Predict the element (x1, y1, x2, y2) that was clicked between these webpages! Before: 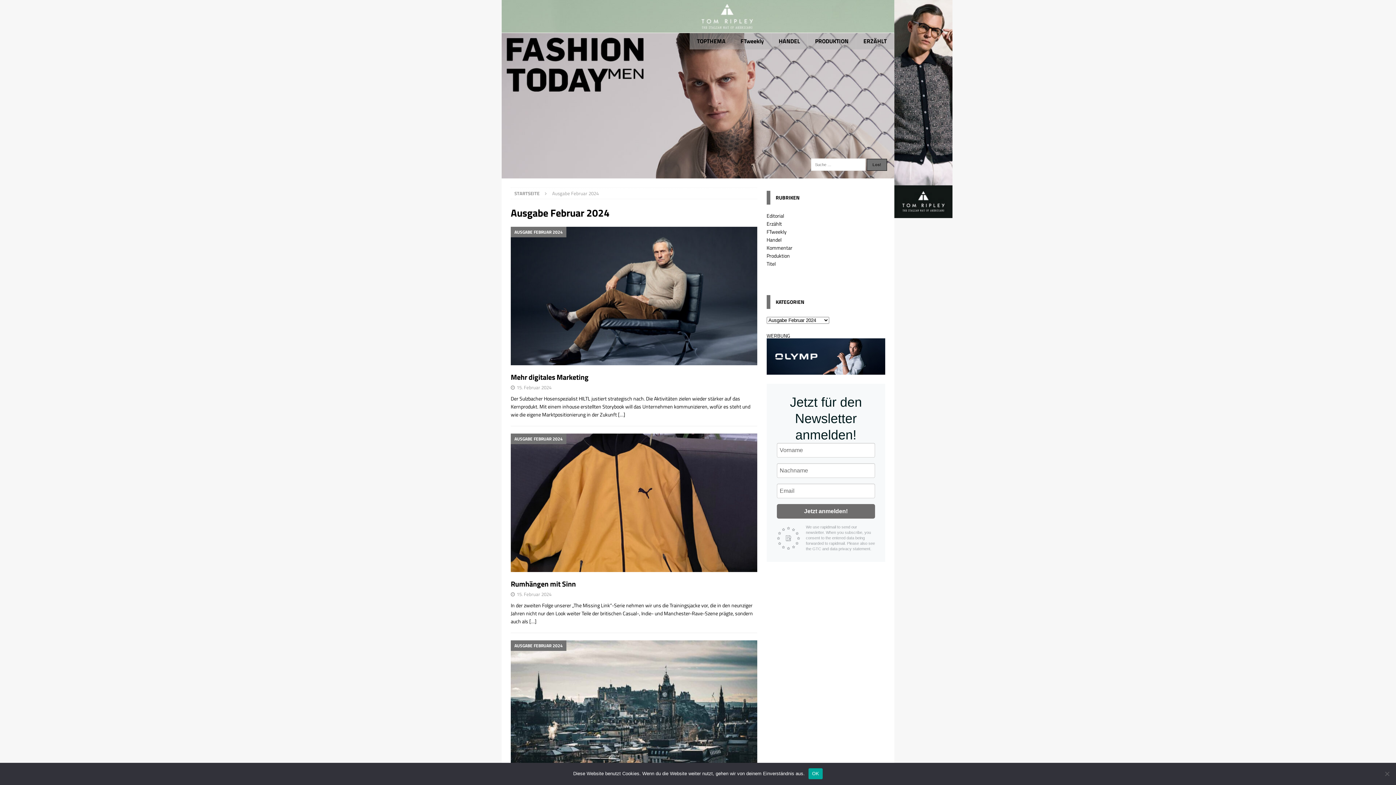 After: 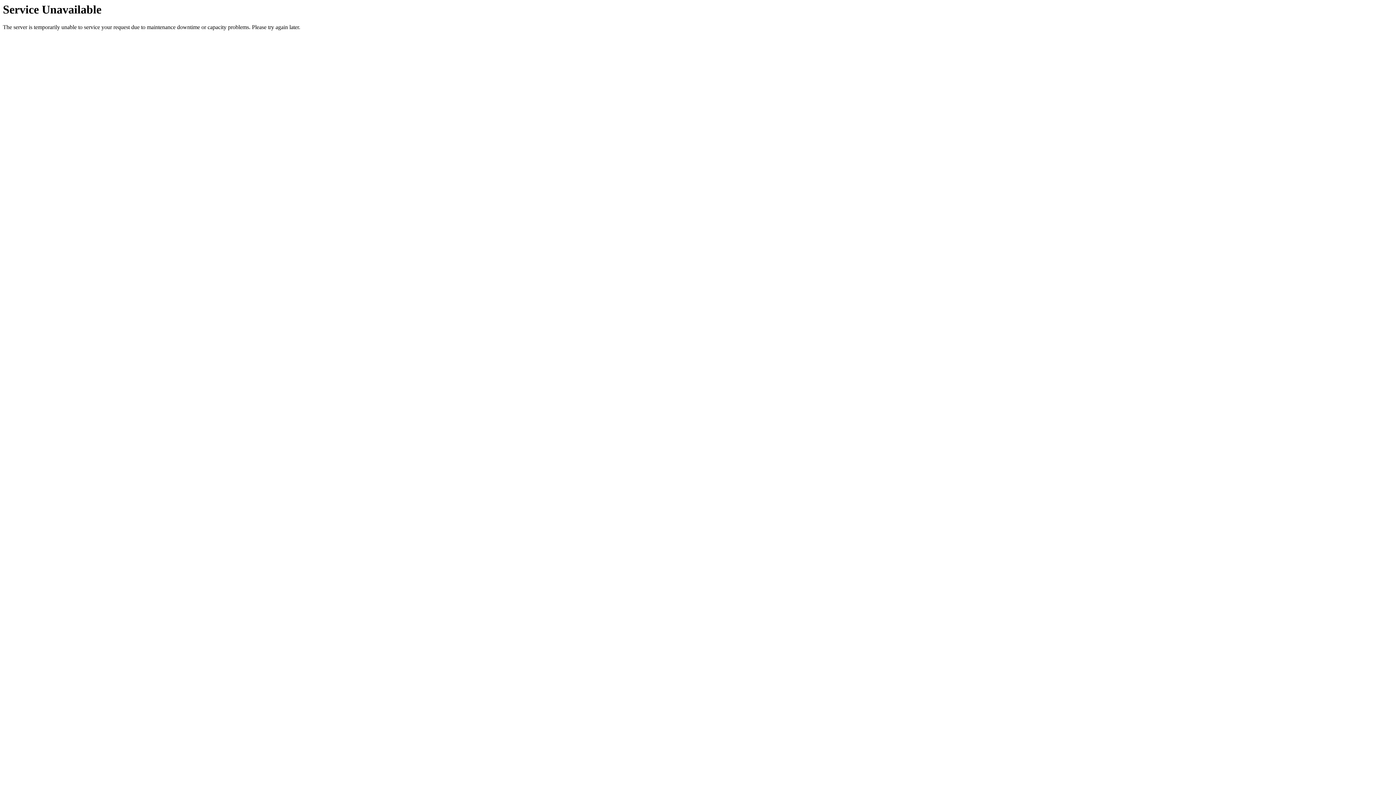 Action: bbox: (689, 33, 733, 49) label: TOPTHEMA